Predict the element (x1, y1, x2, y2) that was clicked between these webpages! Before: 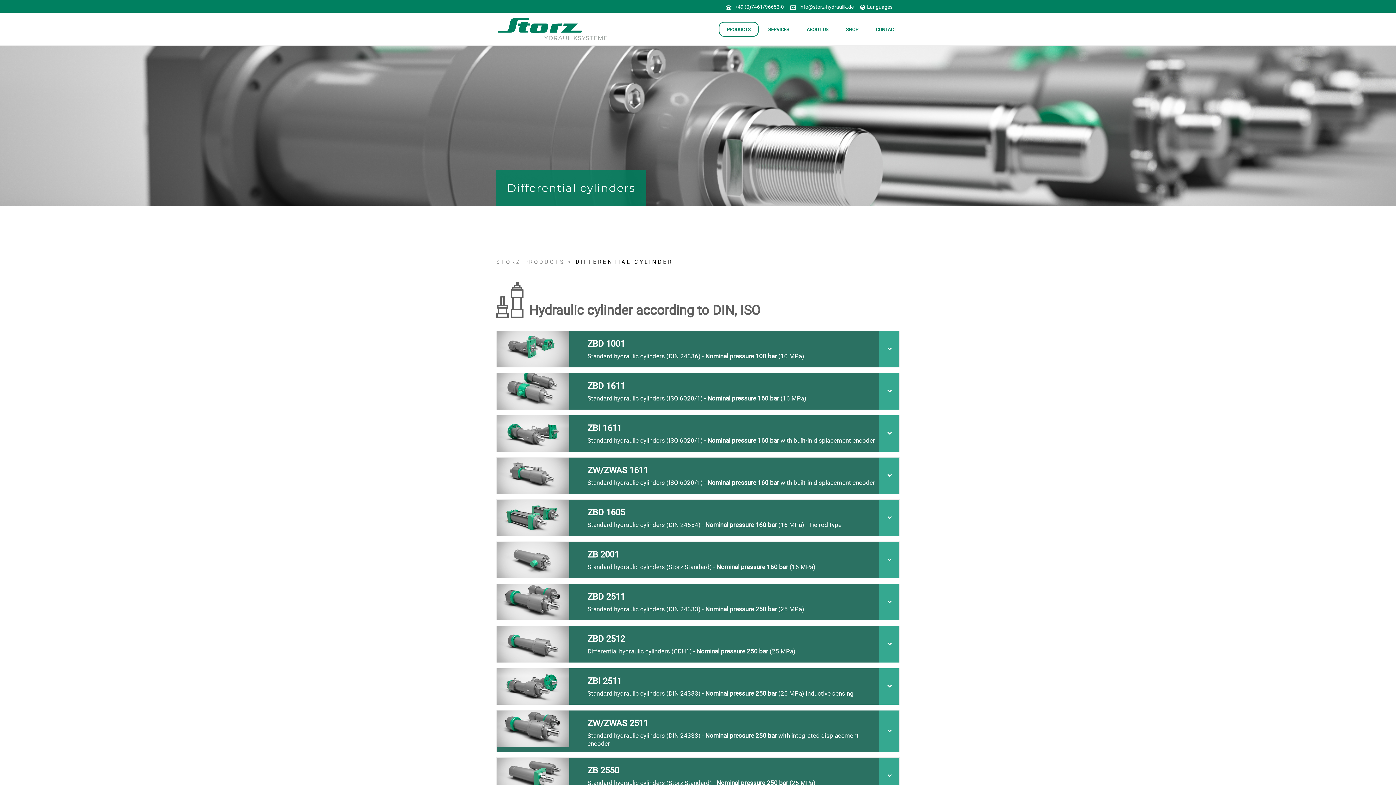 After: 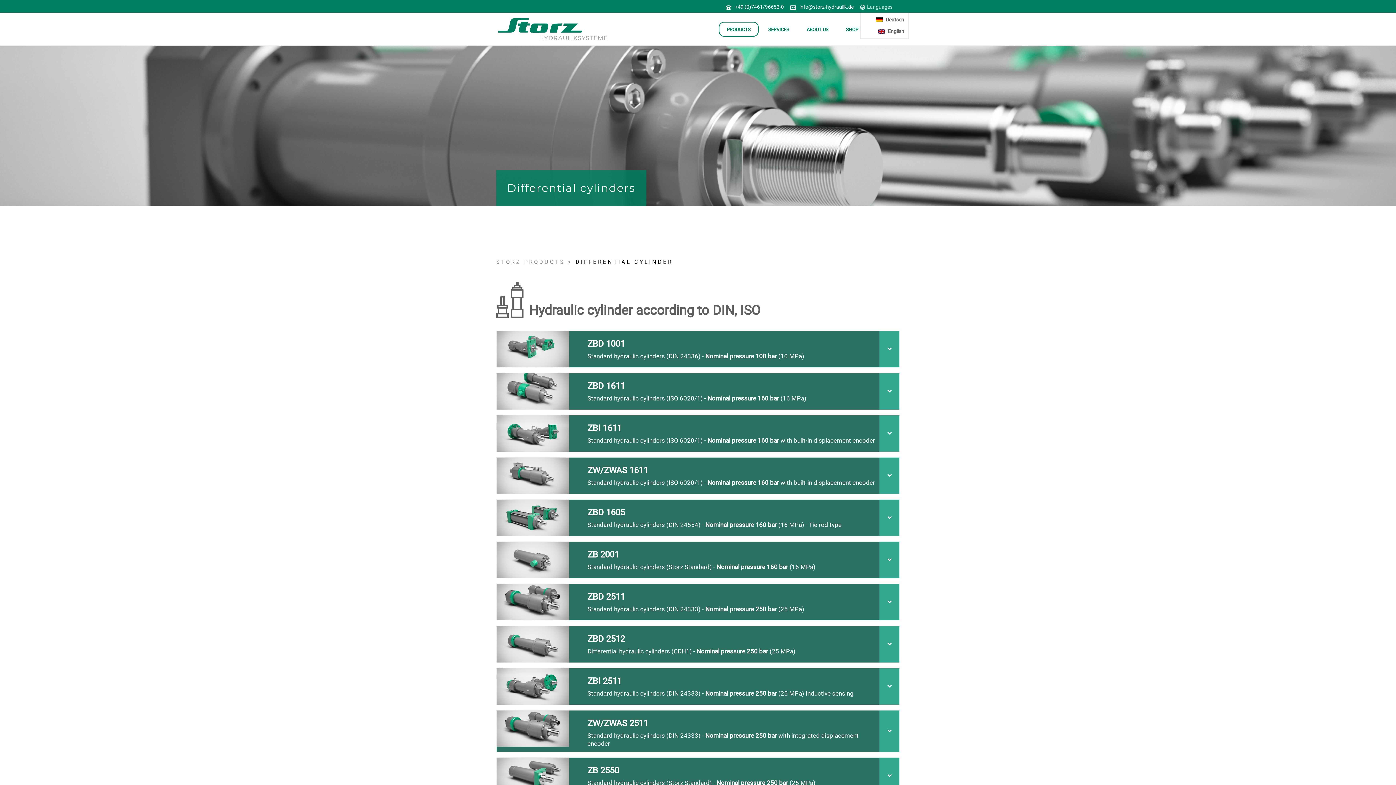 Action: label: Languages bbox: (860, 4, 892, 9)